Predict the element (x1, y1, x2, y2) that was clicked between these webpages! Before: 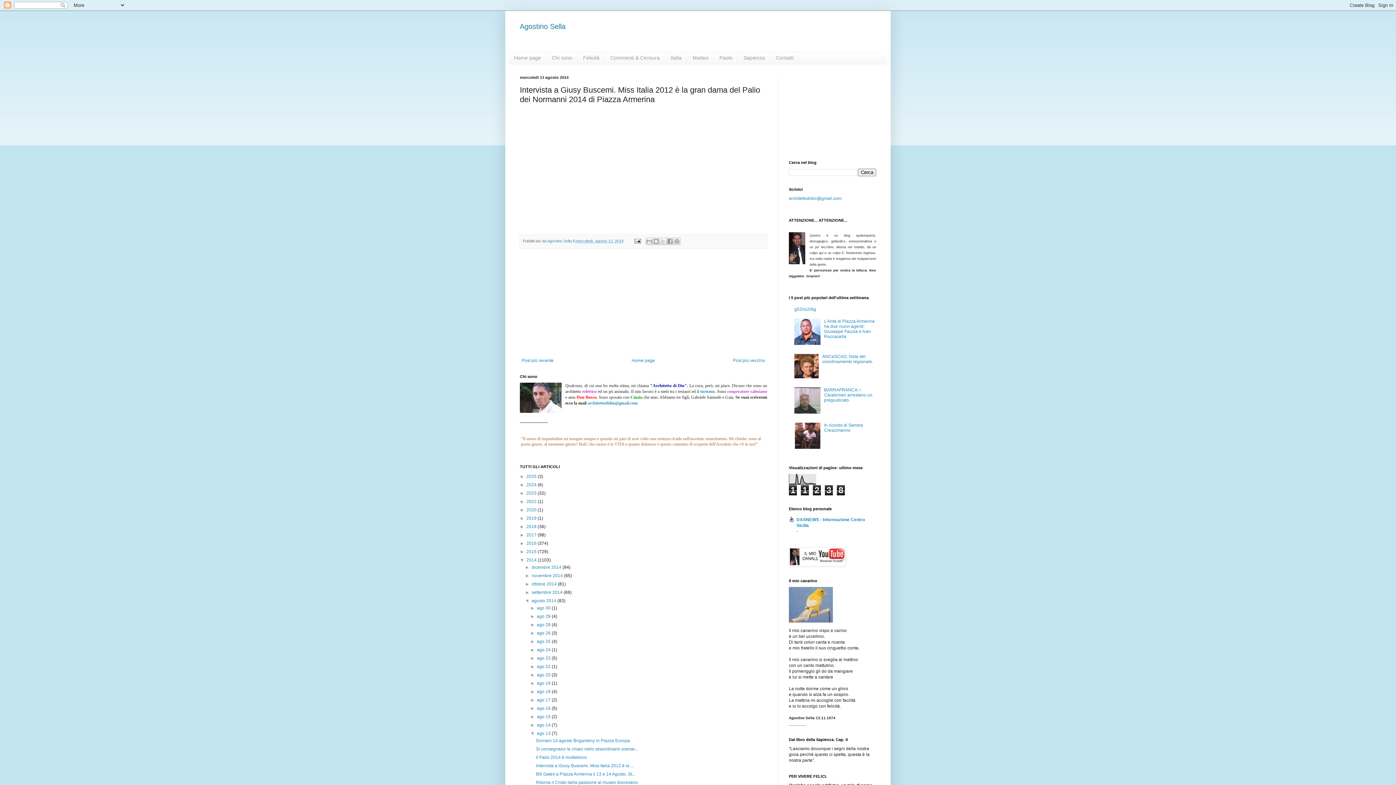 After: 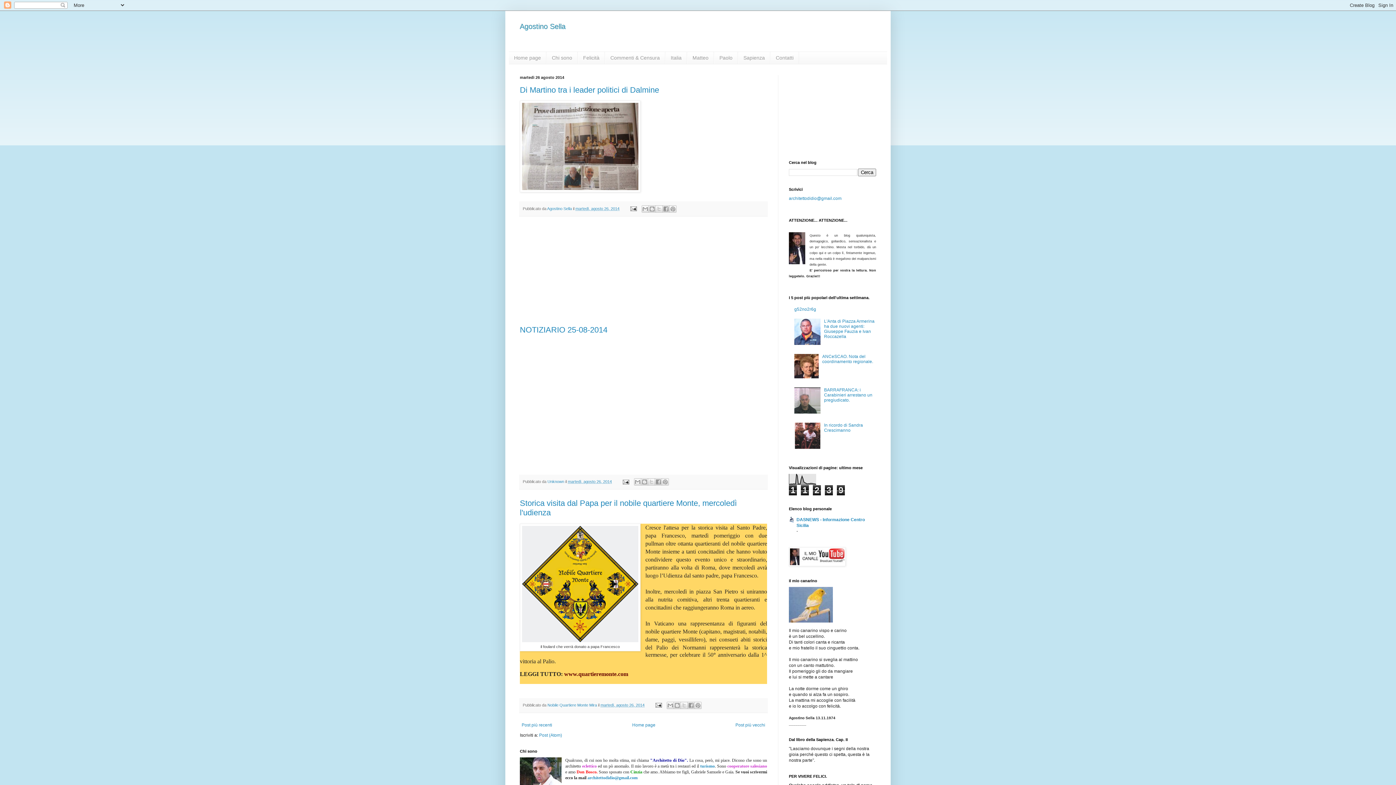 Action: label: ago 26  bbox: (537, 630, 551, 635)